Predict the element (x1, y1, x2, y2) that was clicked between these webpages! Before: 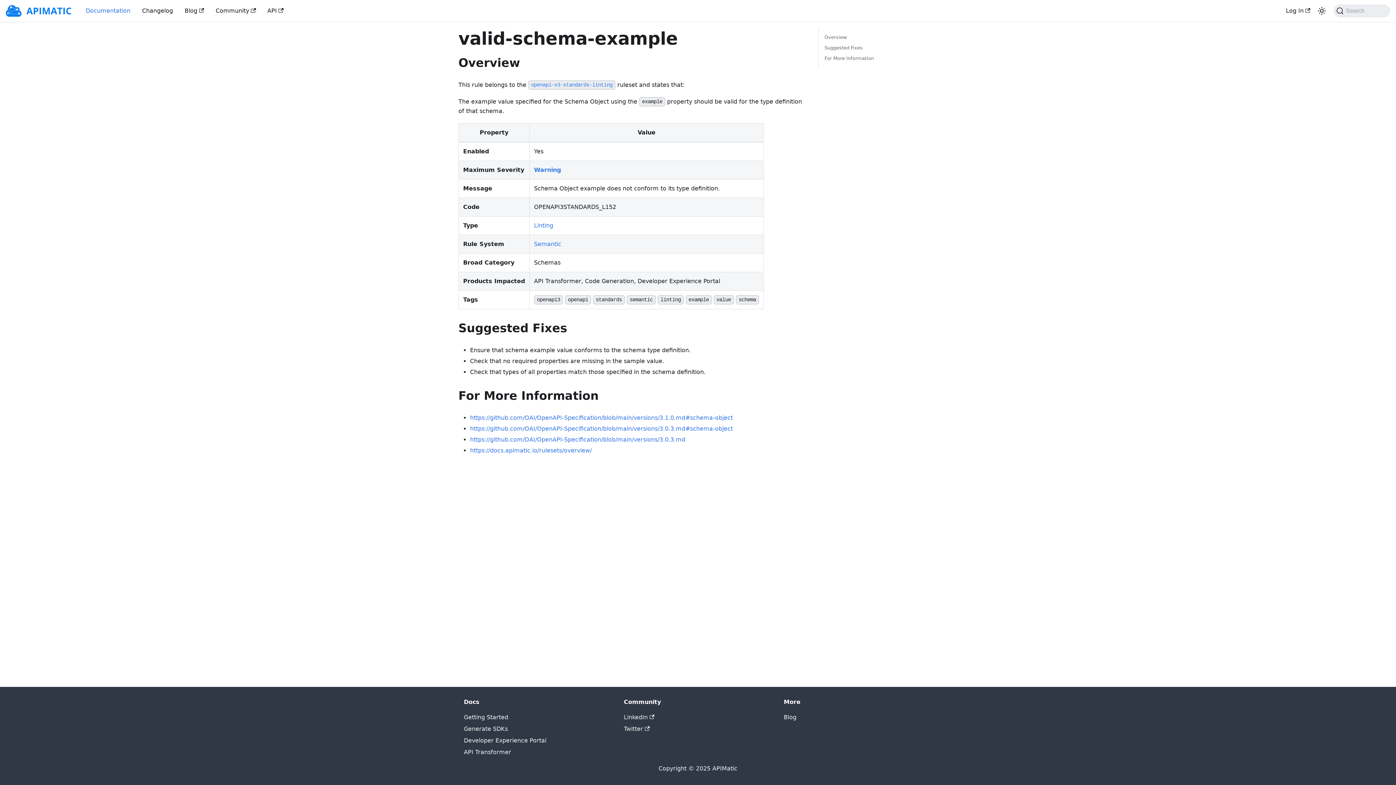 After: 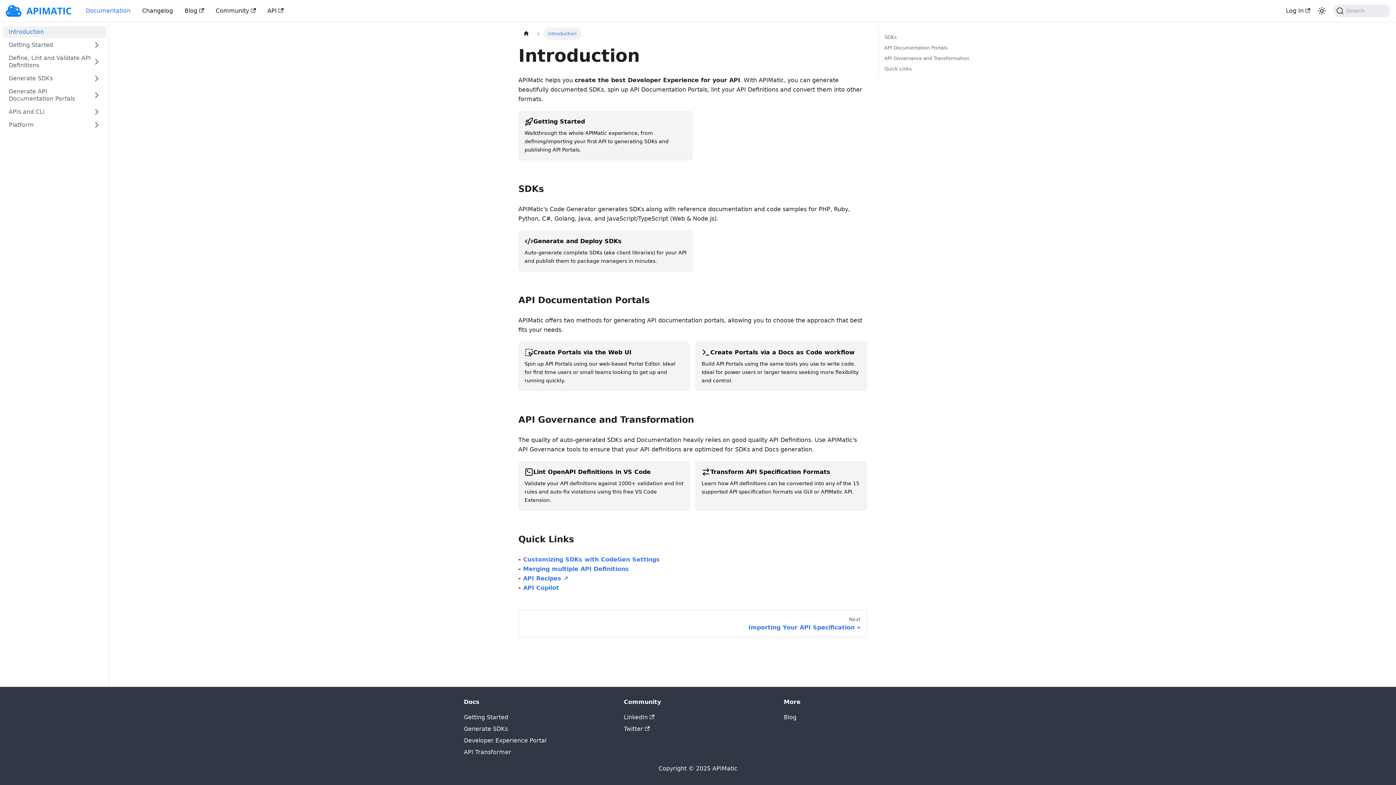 Action: label: Documentation bbox: (79, 4, 136, 17)